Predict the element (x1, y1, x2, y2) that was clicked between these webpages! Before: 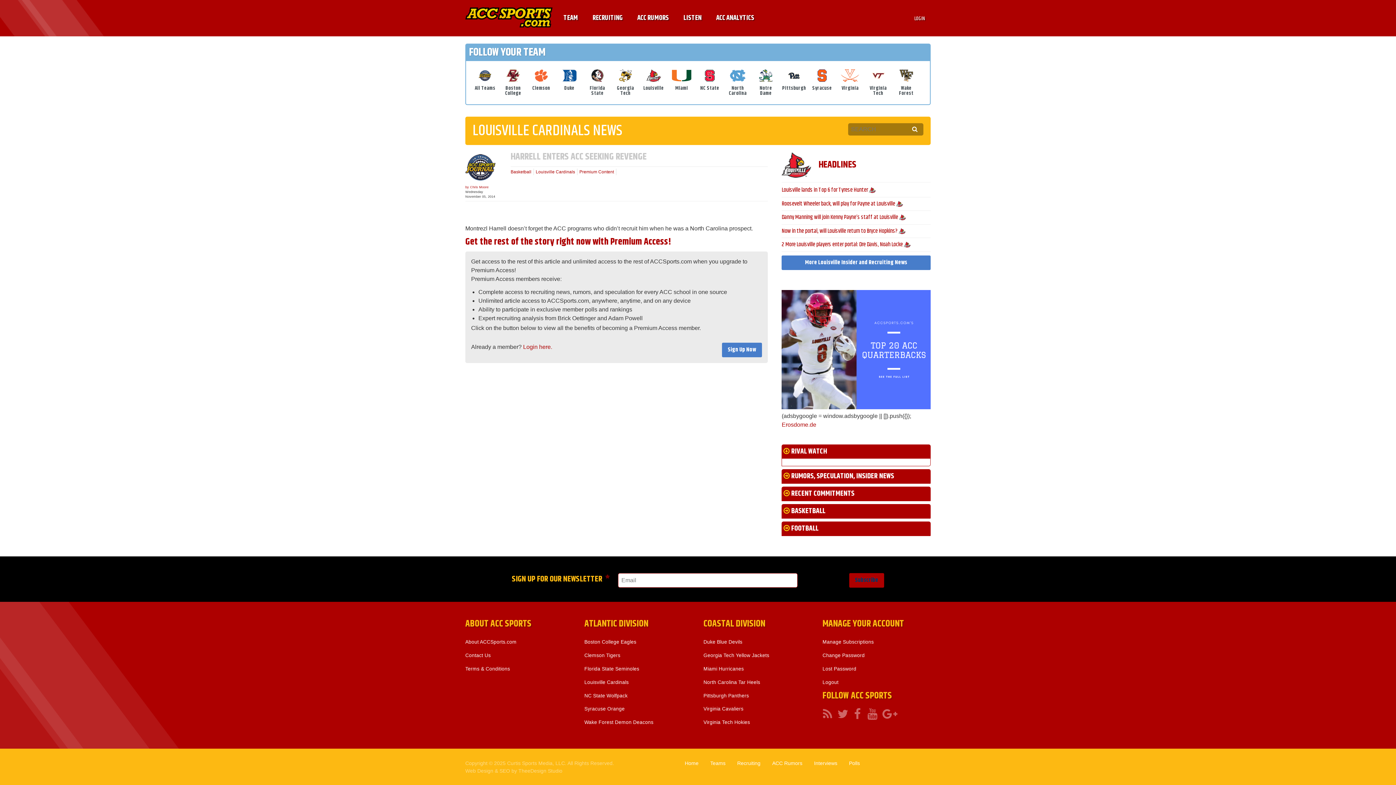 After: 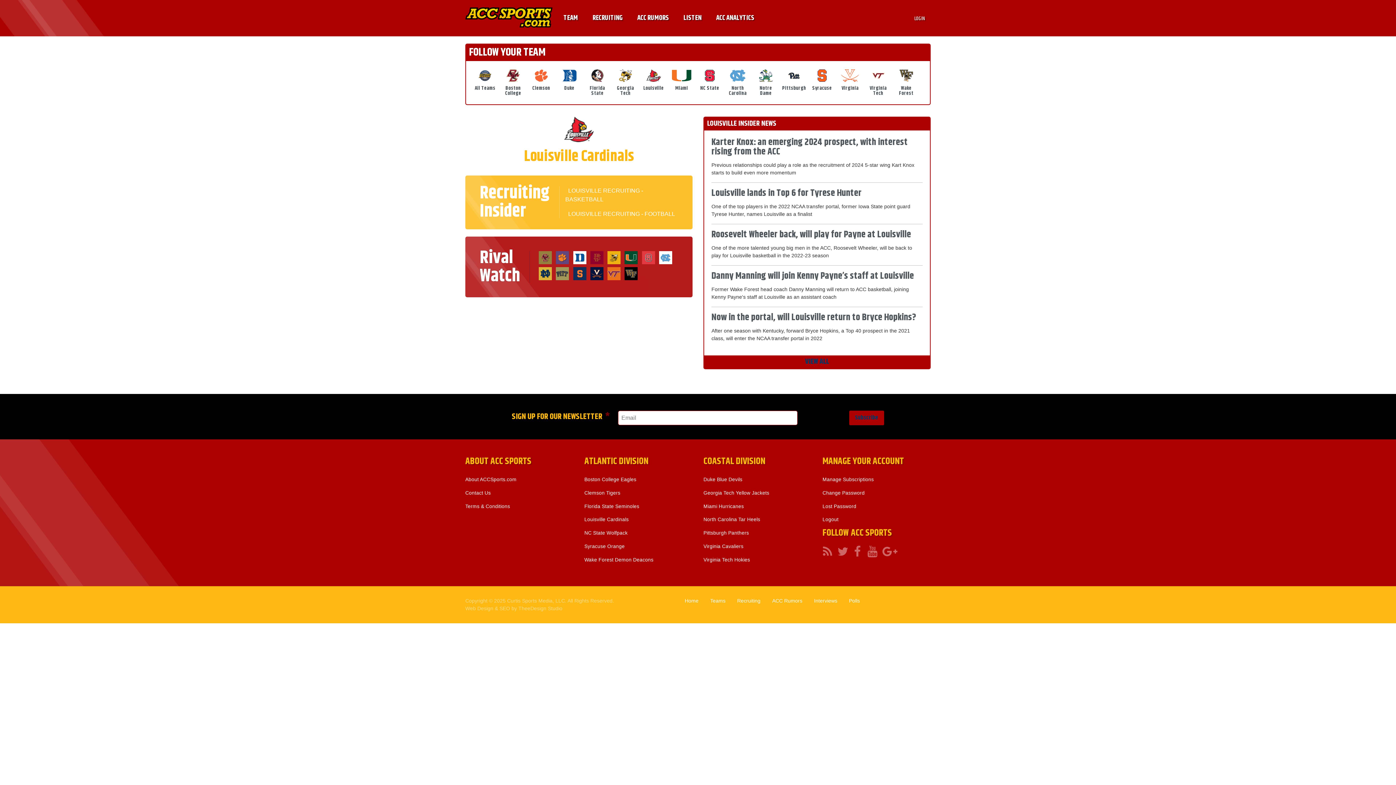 Action: bbox: (584, 679, 628, 685) label: Louisville Cardinals